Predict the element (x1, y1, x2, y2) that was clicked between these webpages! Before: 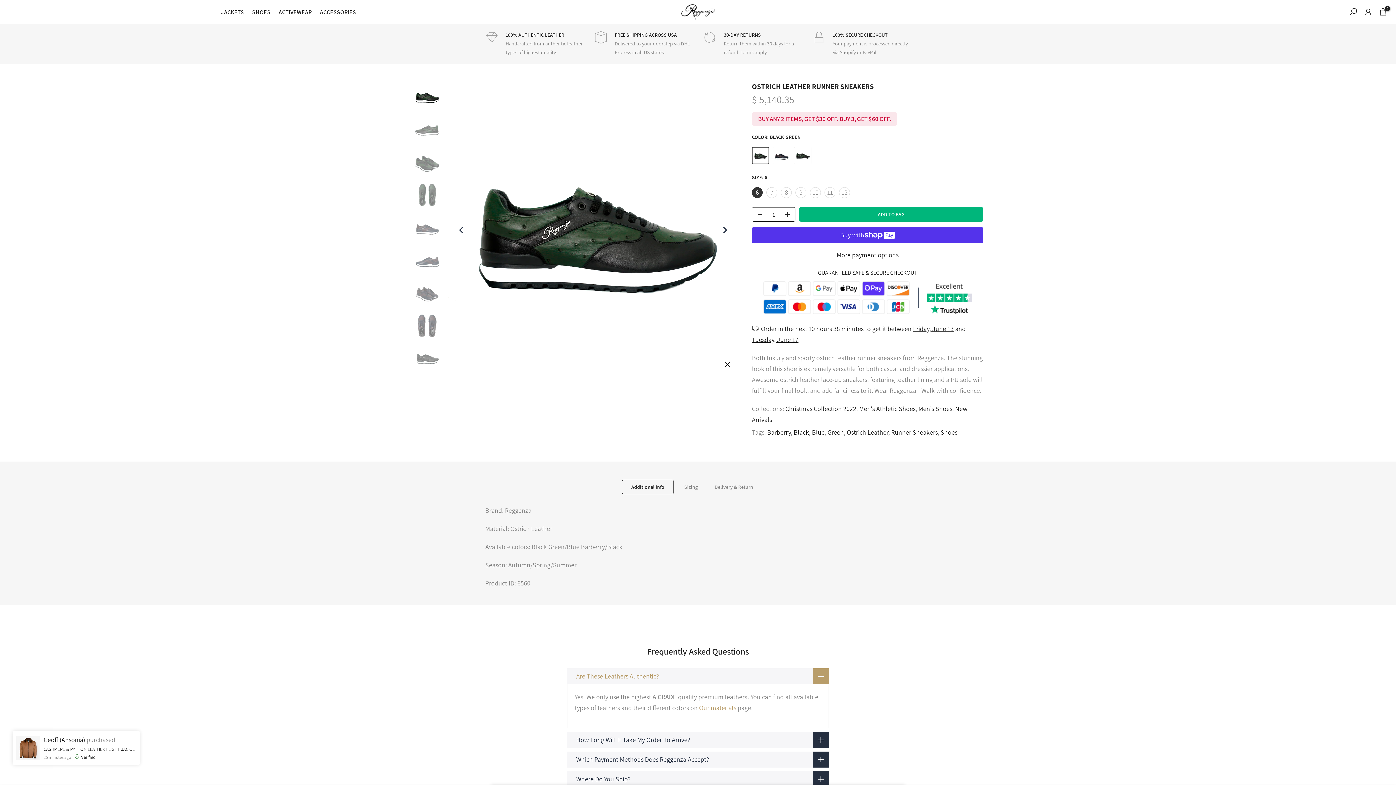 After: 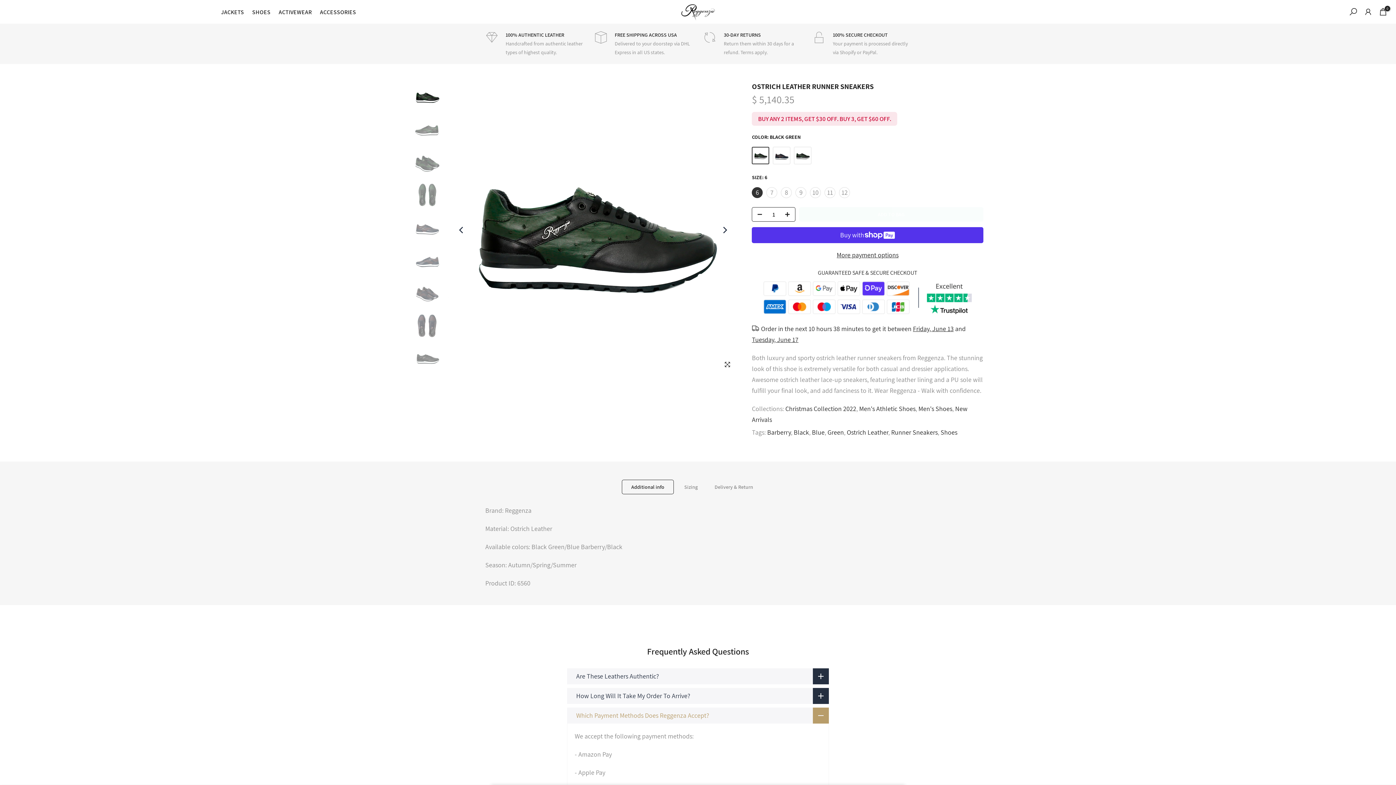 Action: bbox: (567, 751, 829, 767) label: Which Payment Methods Does Reggenza Accept?